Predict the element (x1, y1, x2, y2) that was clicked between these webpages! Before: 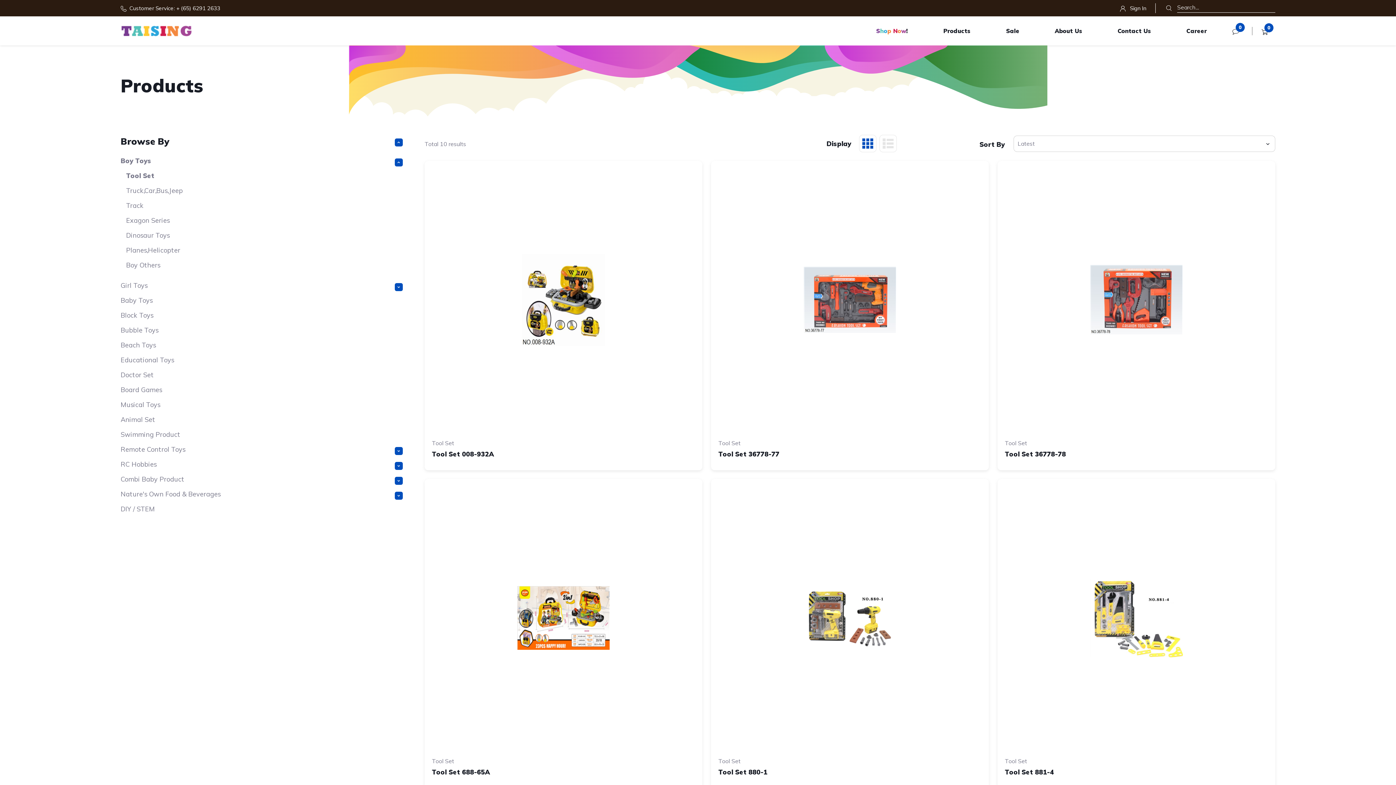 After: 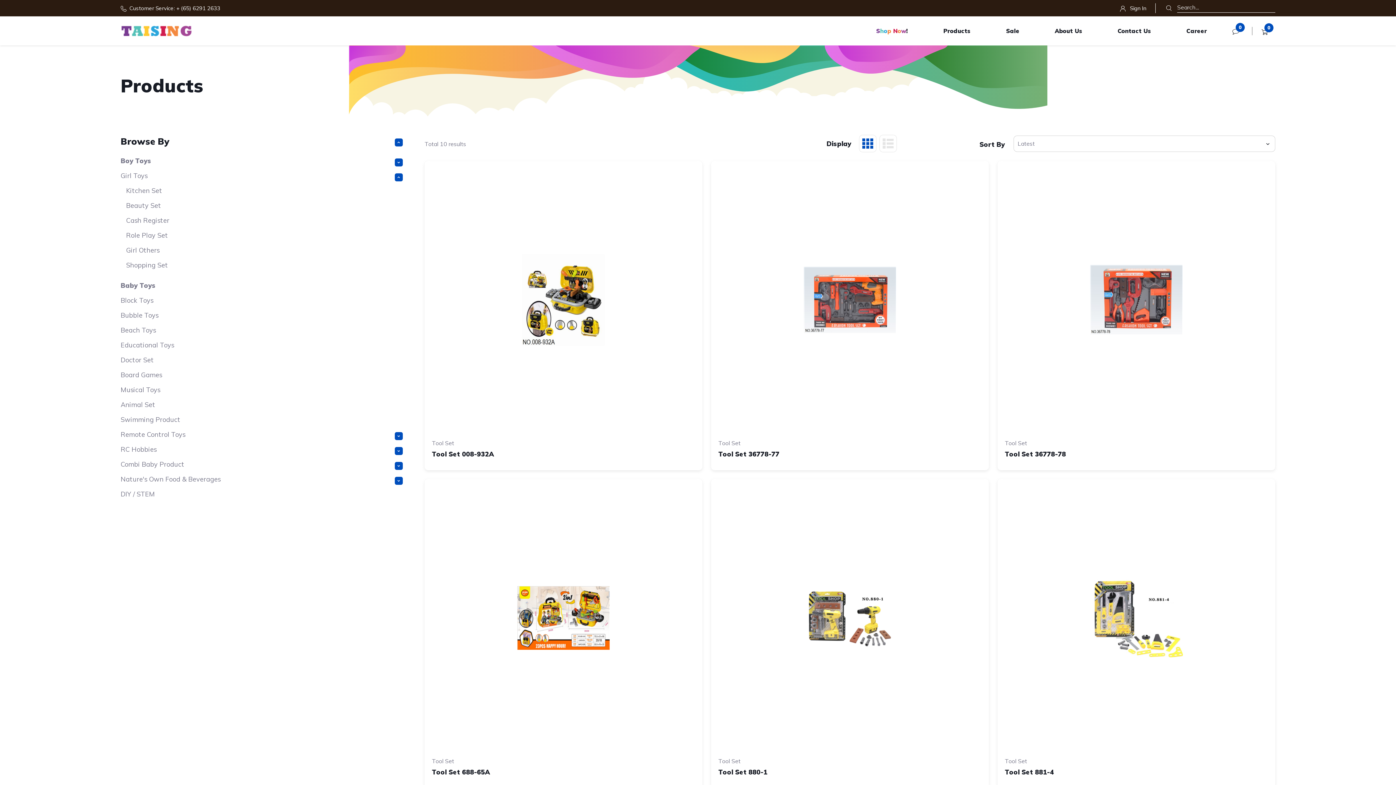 Action: bbox: (120, 278, 402, 293) label: Girl Toys